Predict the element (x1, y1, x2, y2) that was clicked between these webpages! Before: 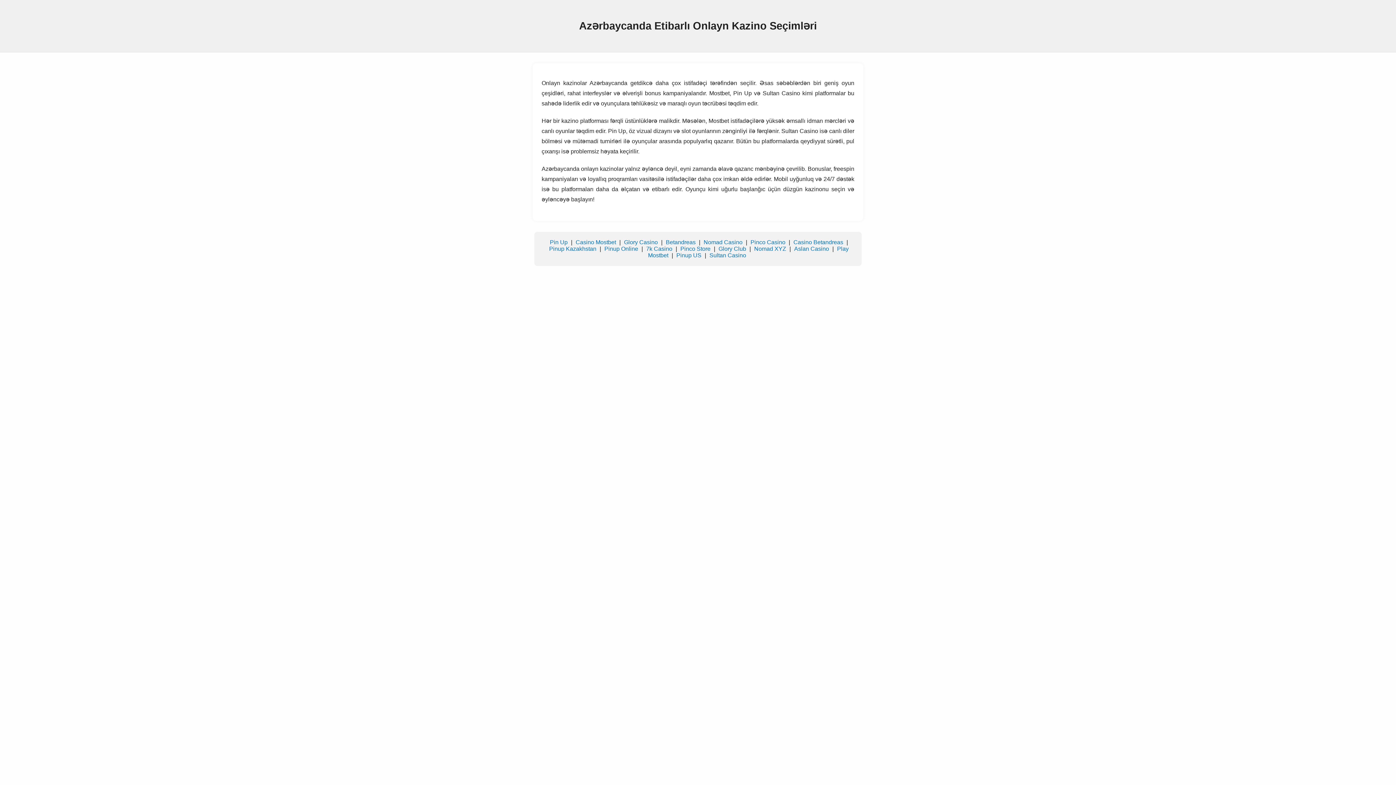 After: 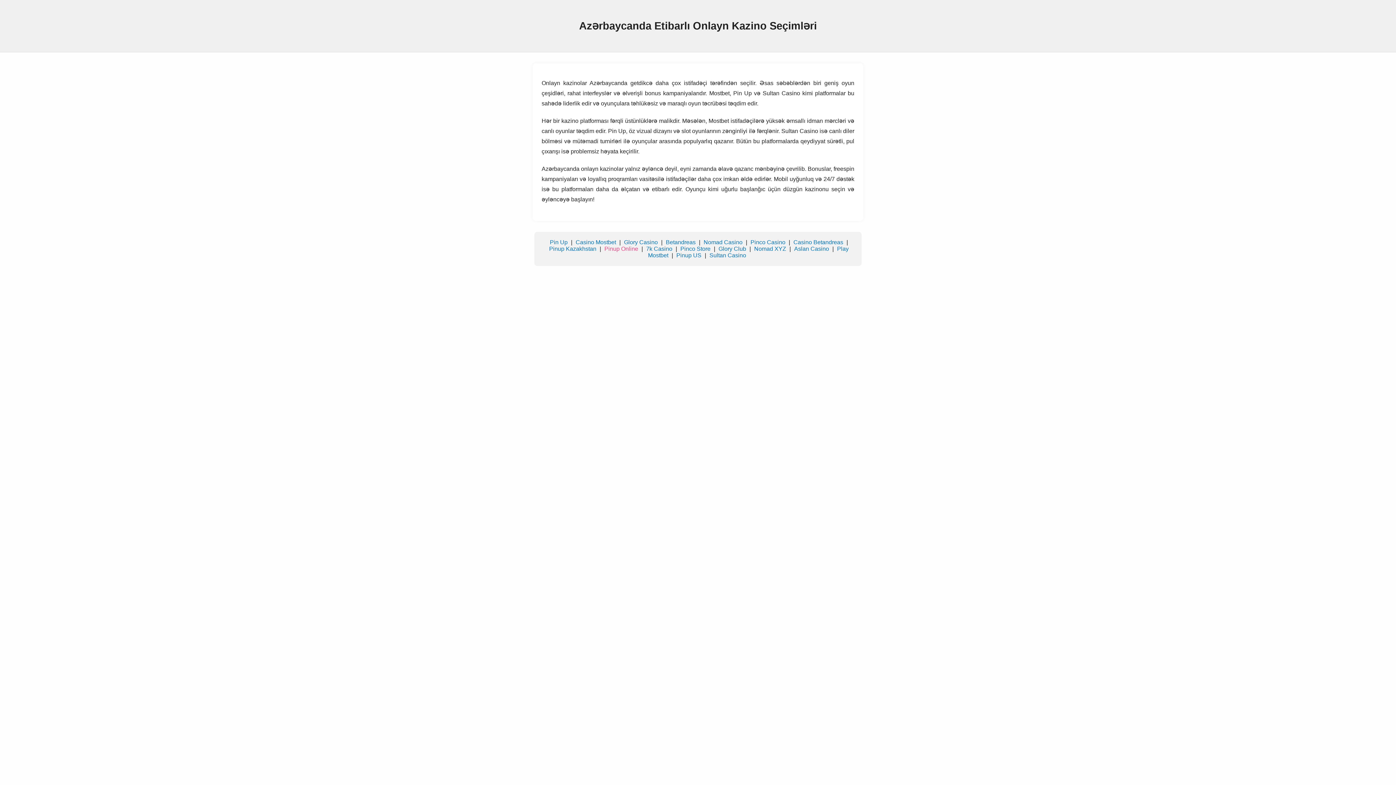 Action: label: Pinup Online bbox: (604, 245, 638, 251)